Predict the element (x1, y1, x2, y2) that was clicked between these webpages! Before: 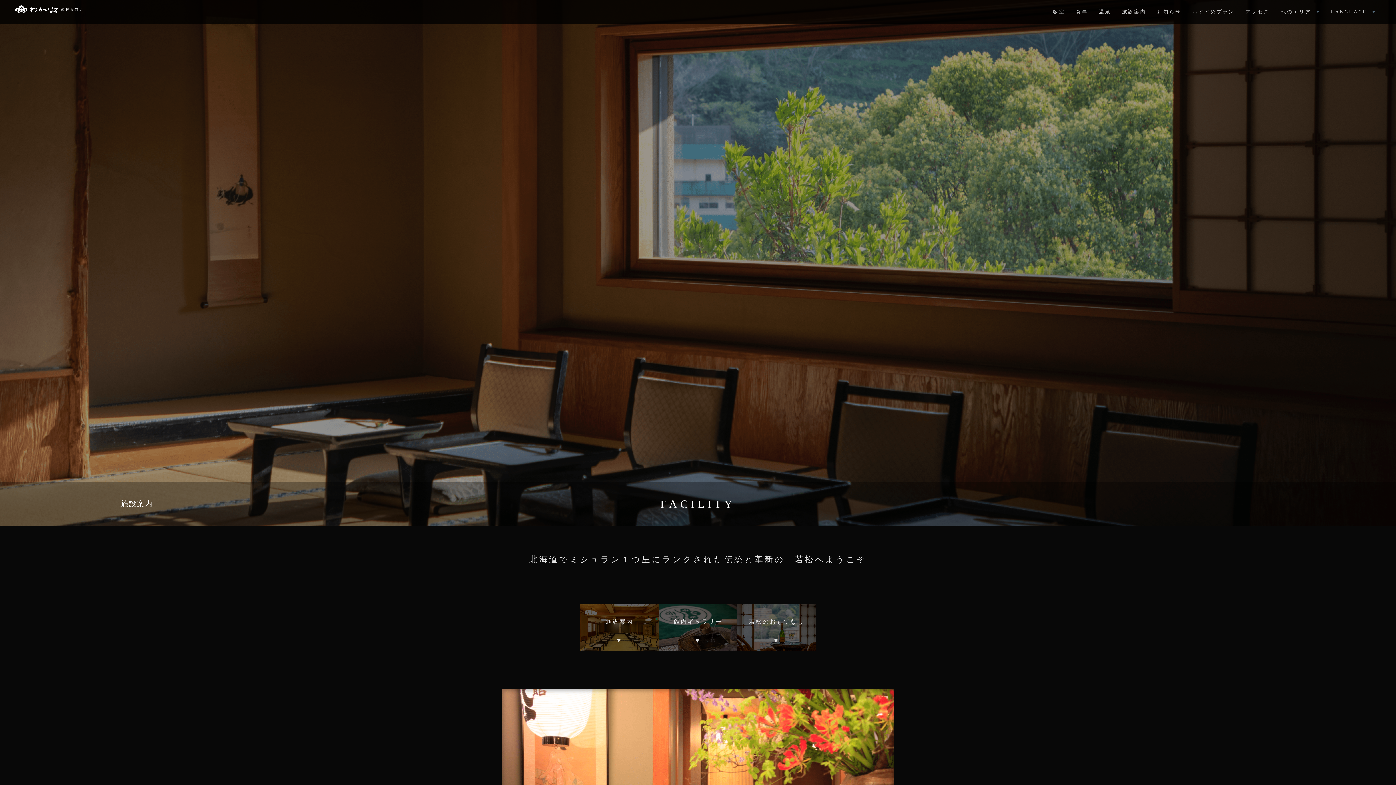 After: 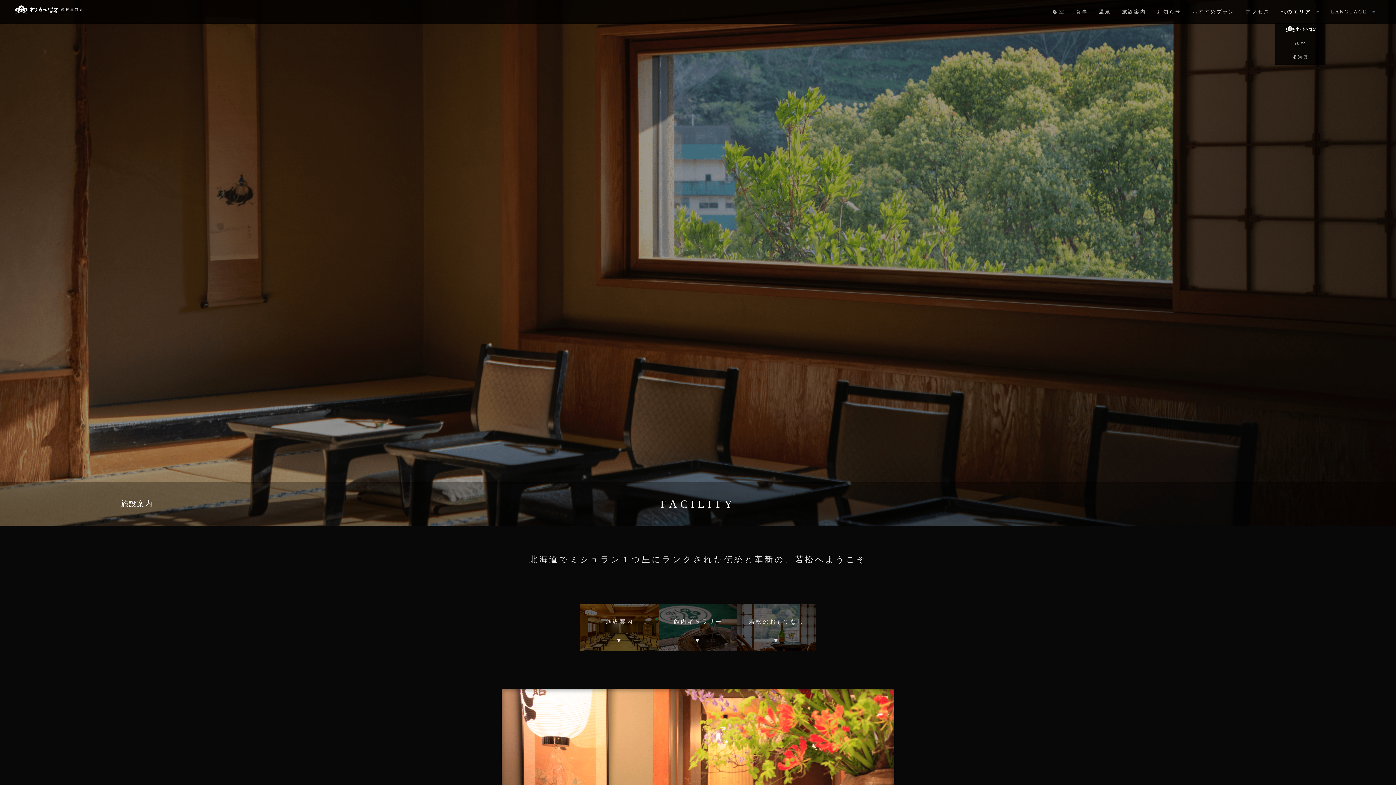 Action: label: 他のエリア bbox: (1275, 0, 1325, 23)